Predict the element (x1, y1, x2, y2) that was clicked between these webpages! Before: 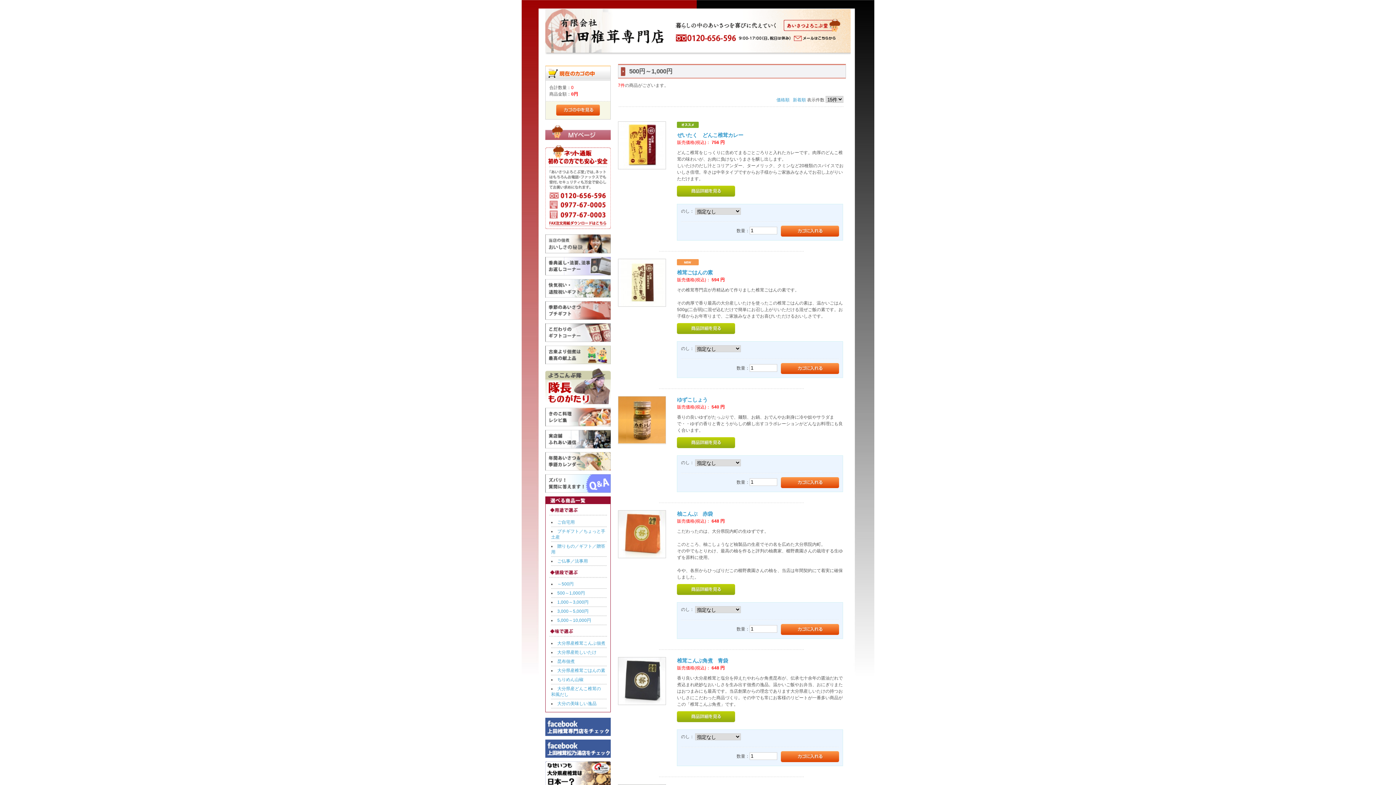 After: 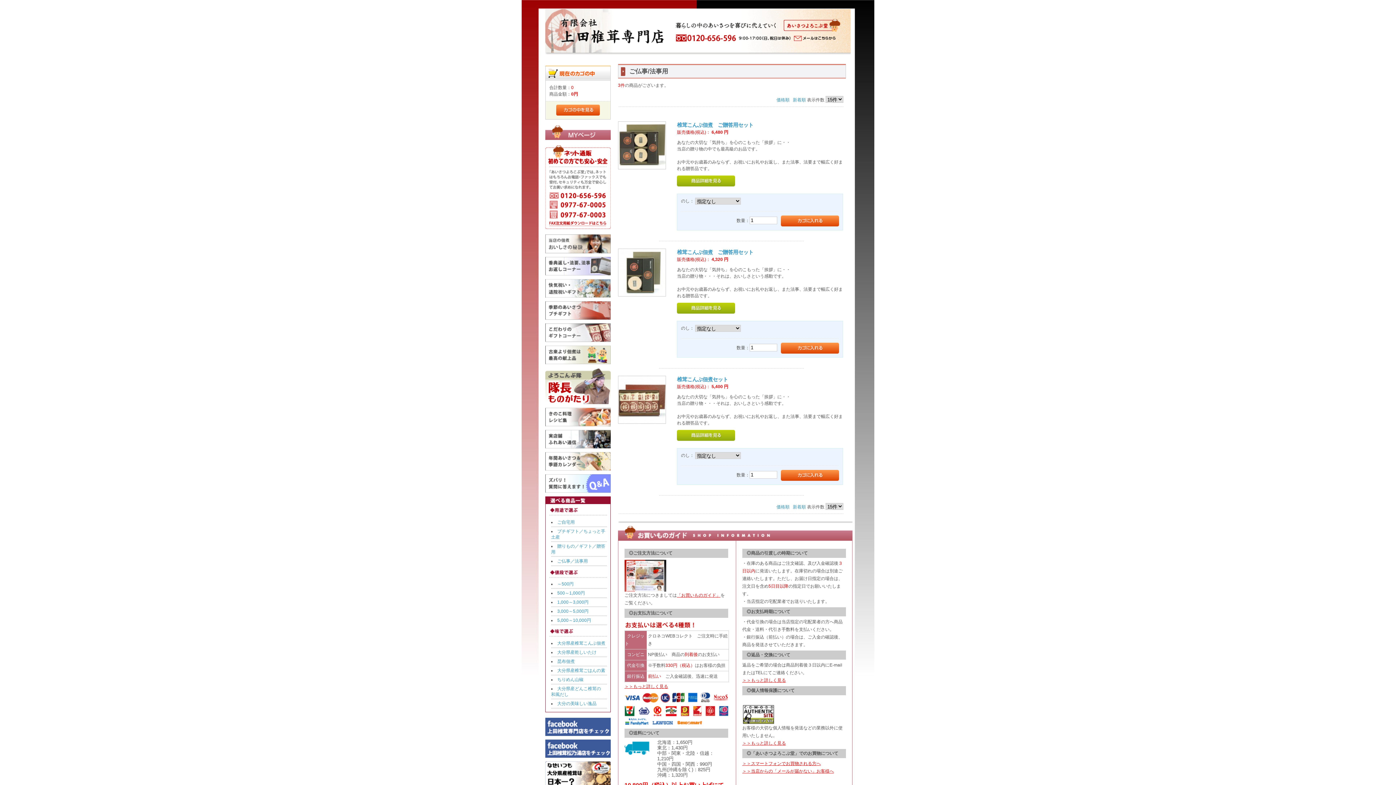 Action: bbox: (557, 558, 588, 564) label: ご仏事／法事用